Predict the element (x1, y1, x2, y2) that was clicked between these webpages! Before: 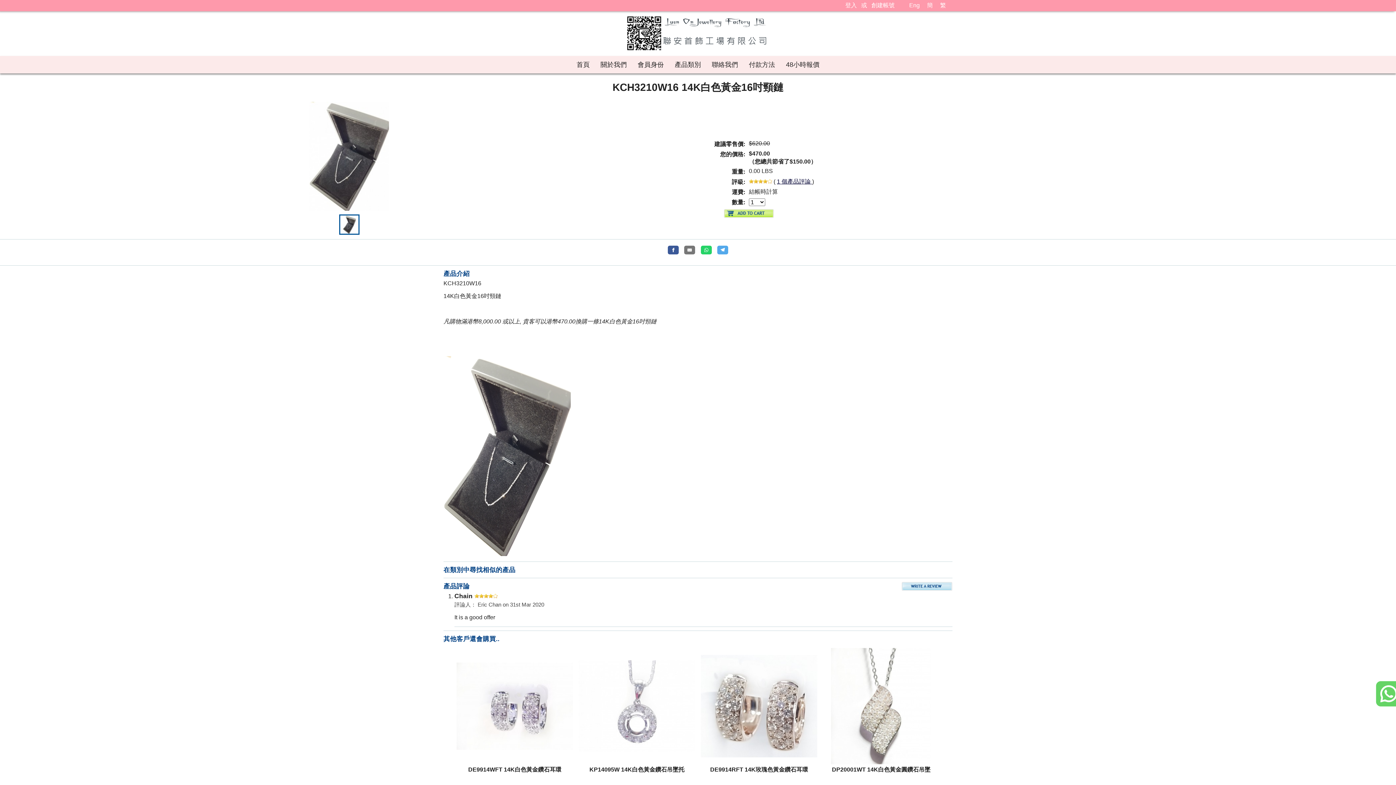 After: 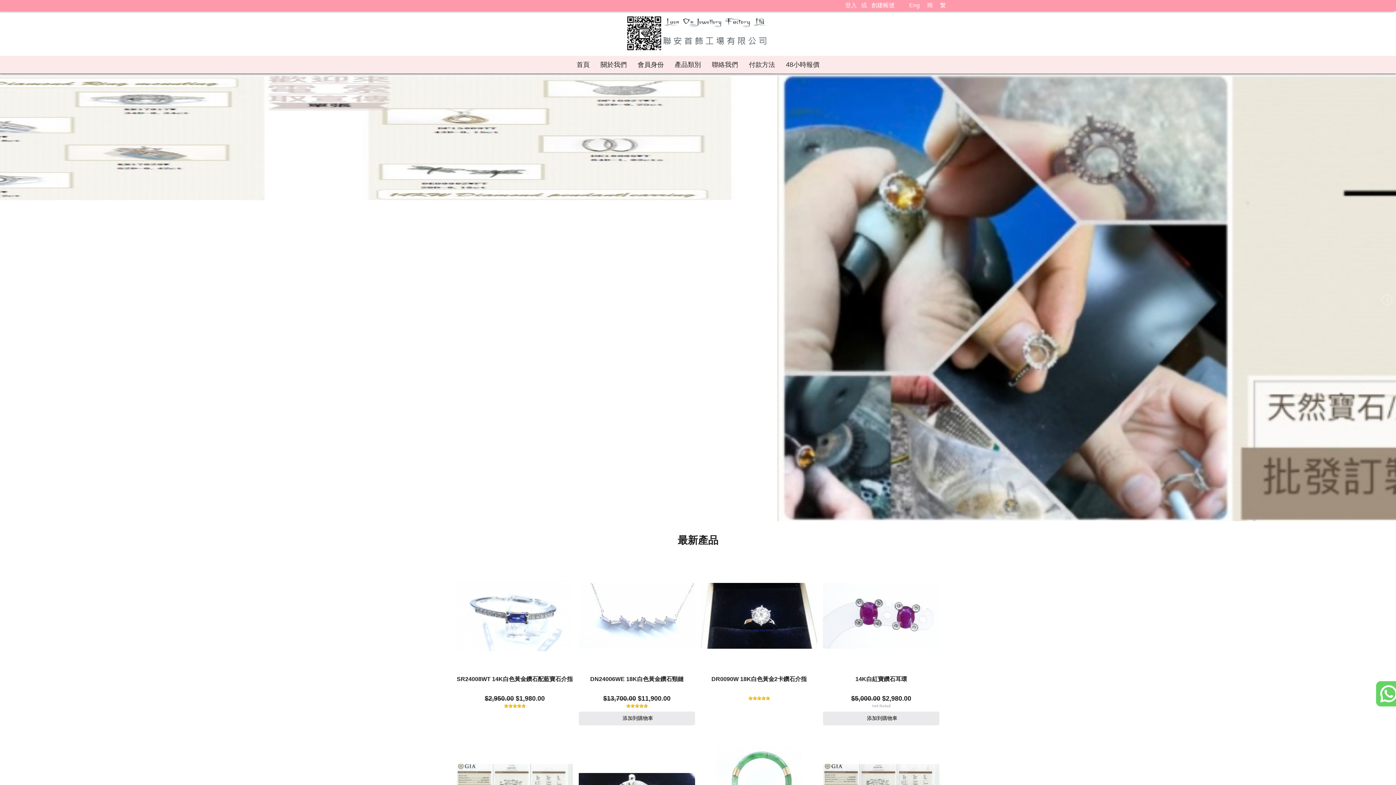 Action: bbox: (571, 56, 595, 73) label: 首頁